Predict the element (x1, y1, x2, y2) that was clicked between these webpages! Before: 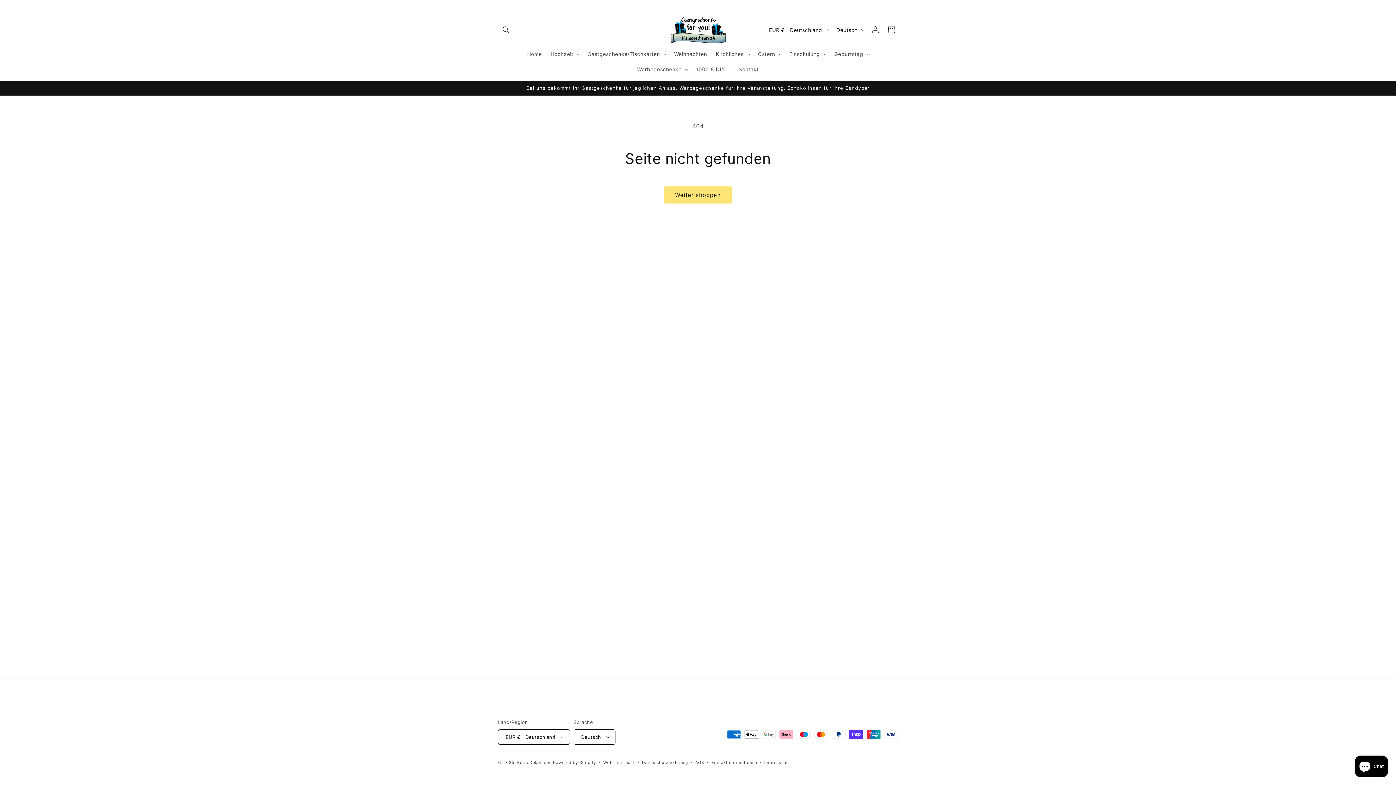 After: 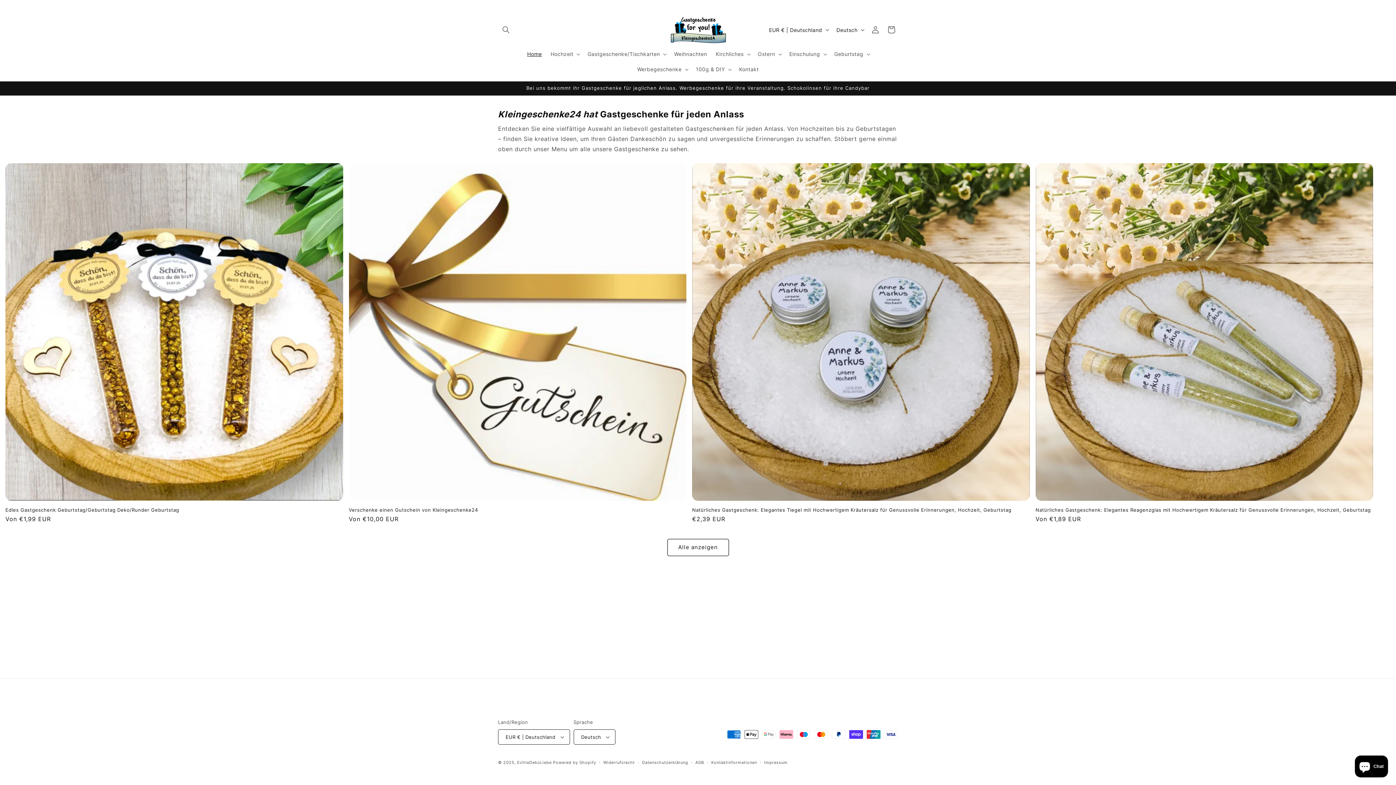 Action: bbox: (522, 46, 546, 61) label: Home